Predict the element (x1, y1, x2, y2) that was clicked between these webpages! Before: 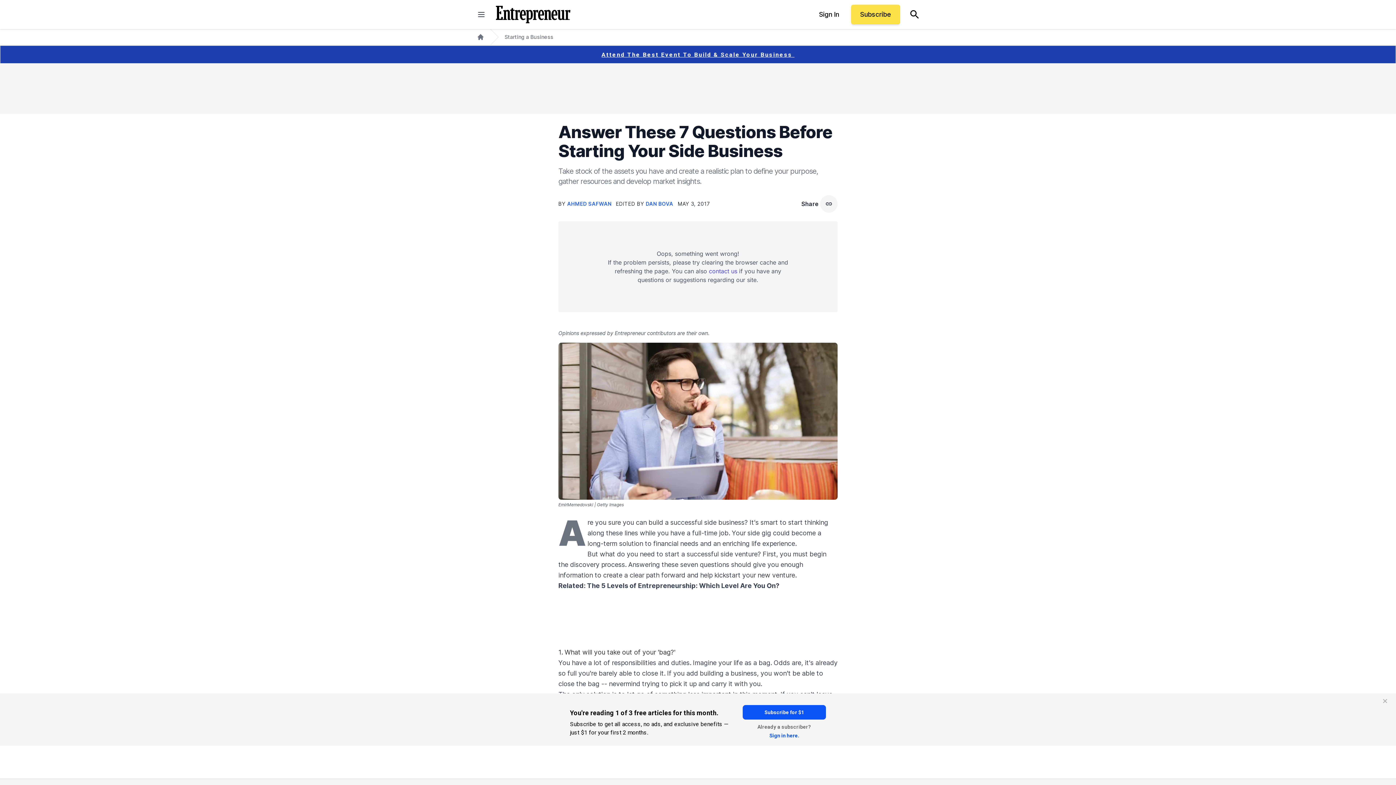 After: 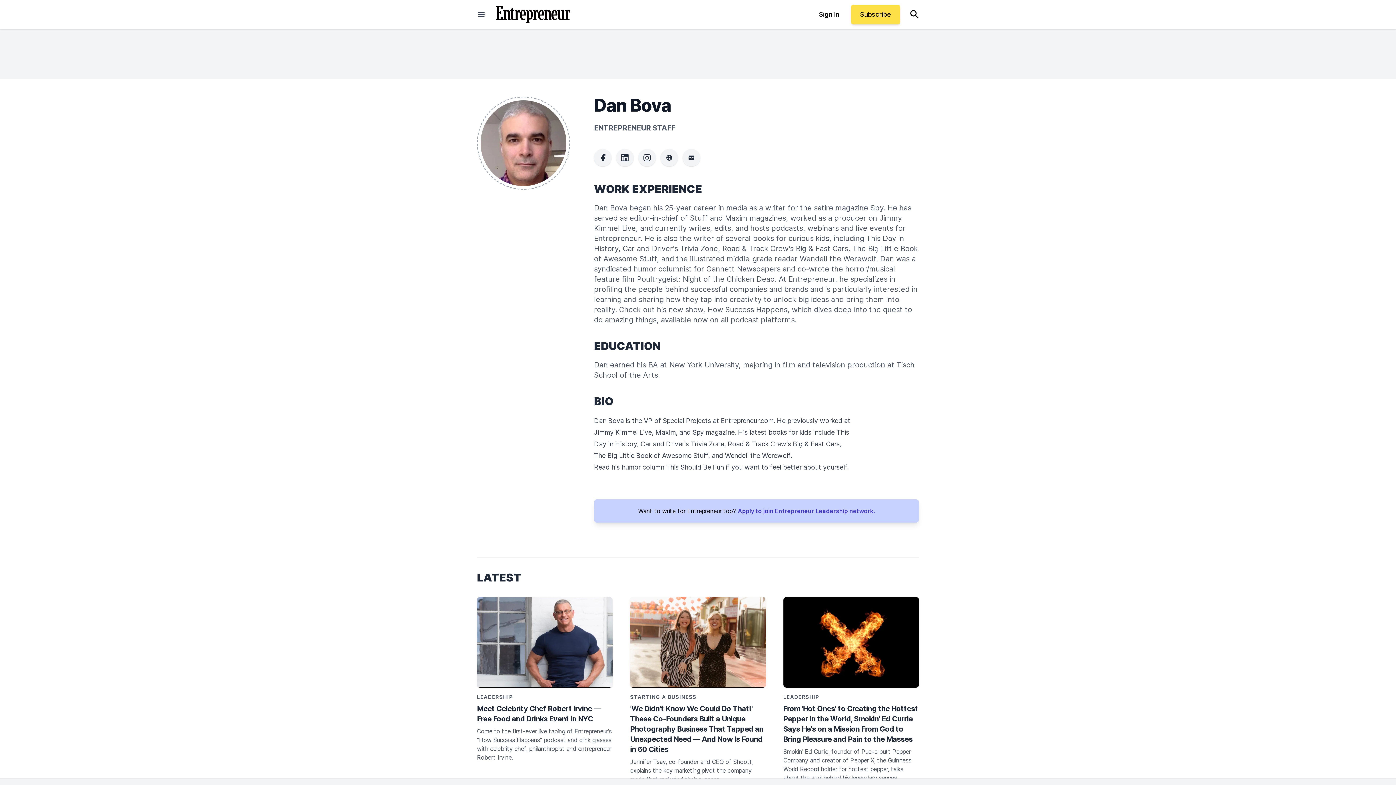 Action: label: DAN BOVA bbox: (645, 200, 673, 206)